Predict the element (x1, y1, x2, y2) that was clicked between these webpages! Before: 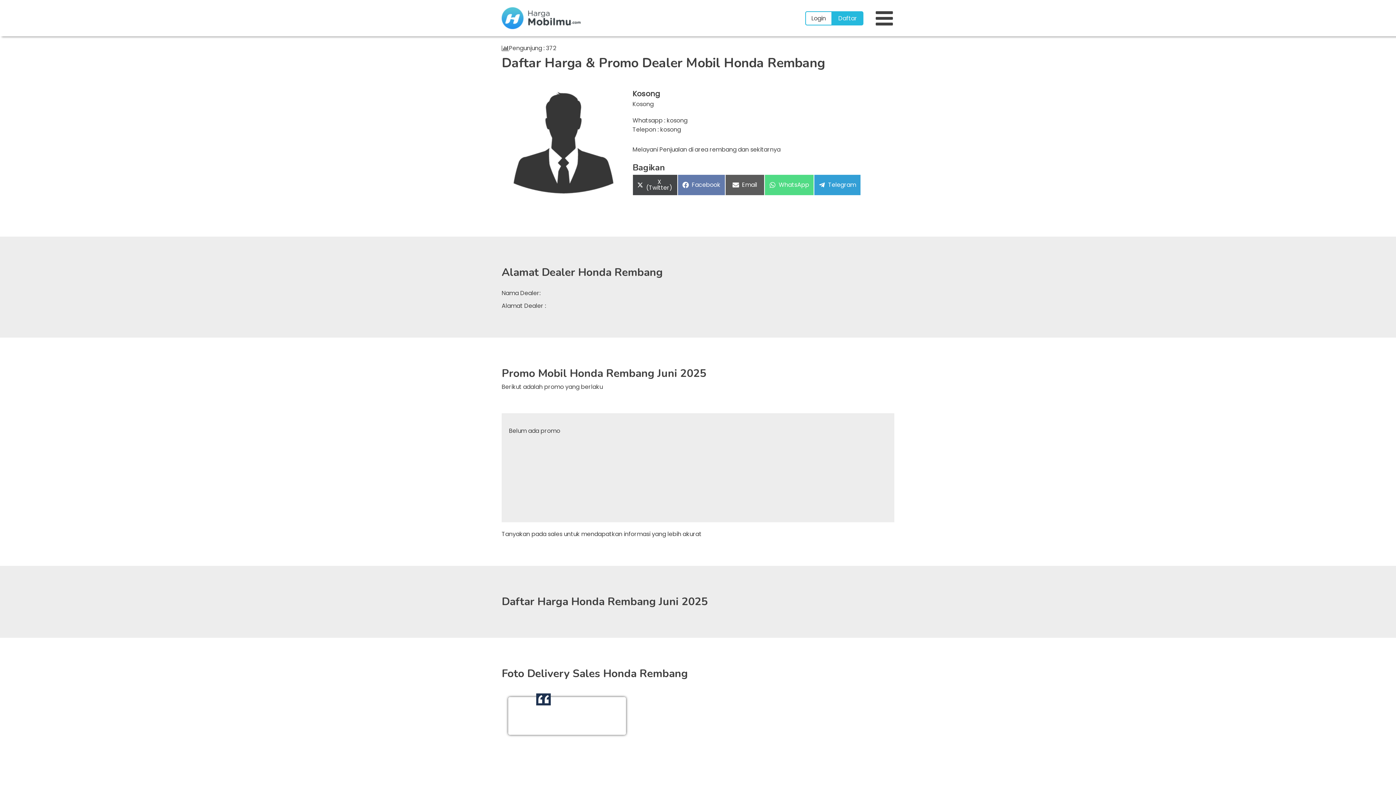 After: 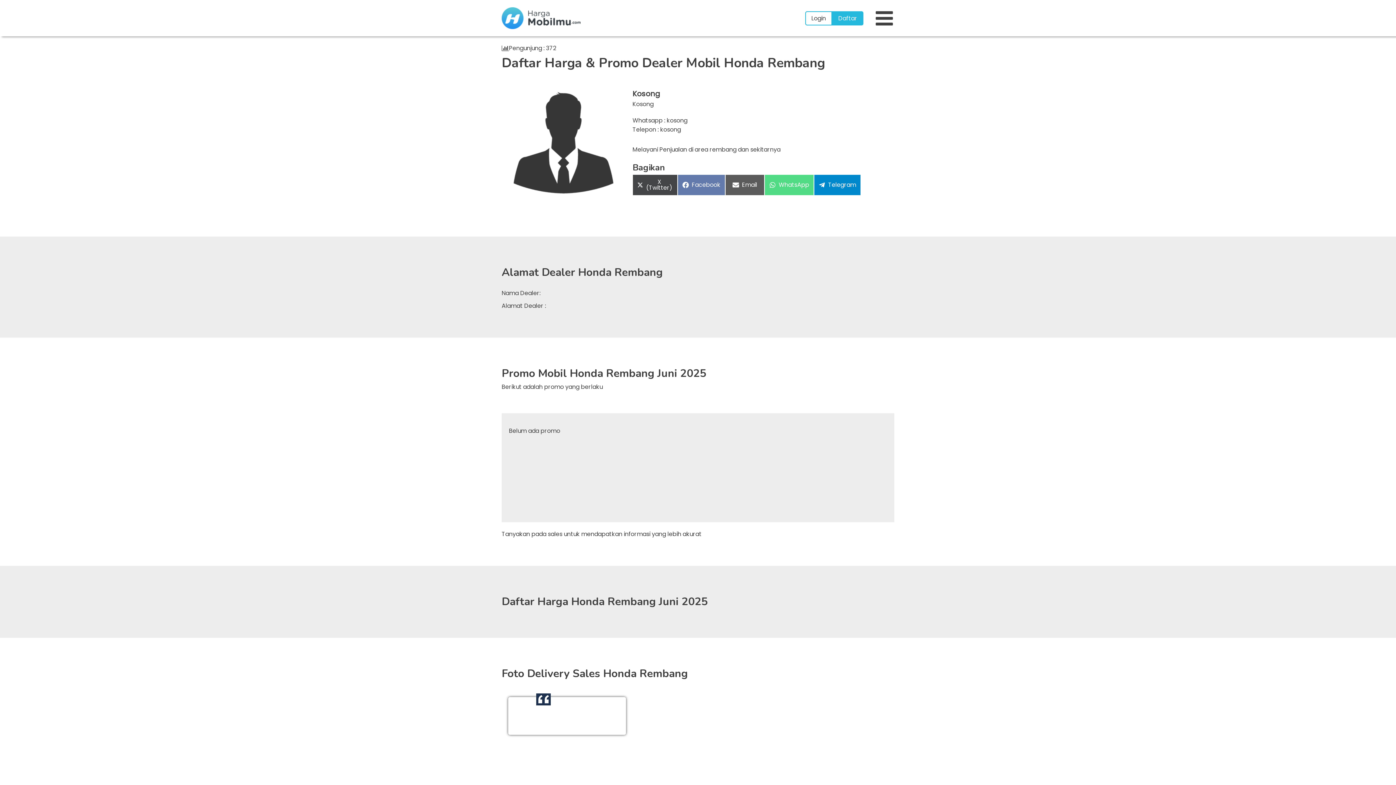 Action: bbox: (814, 174, 861, 195) label: Share on
Telegram